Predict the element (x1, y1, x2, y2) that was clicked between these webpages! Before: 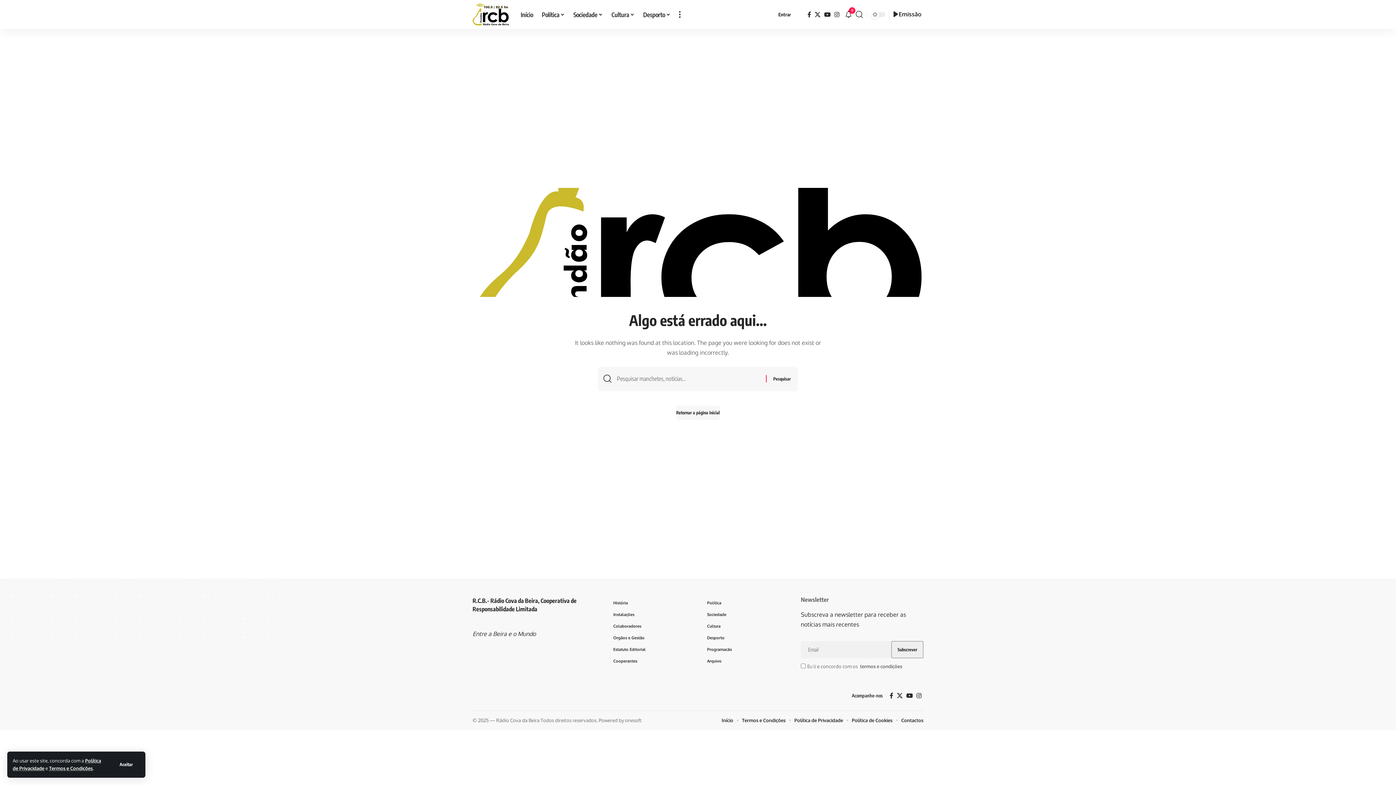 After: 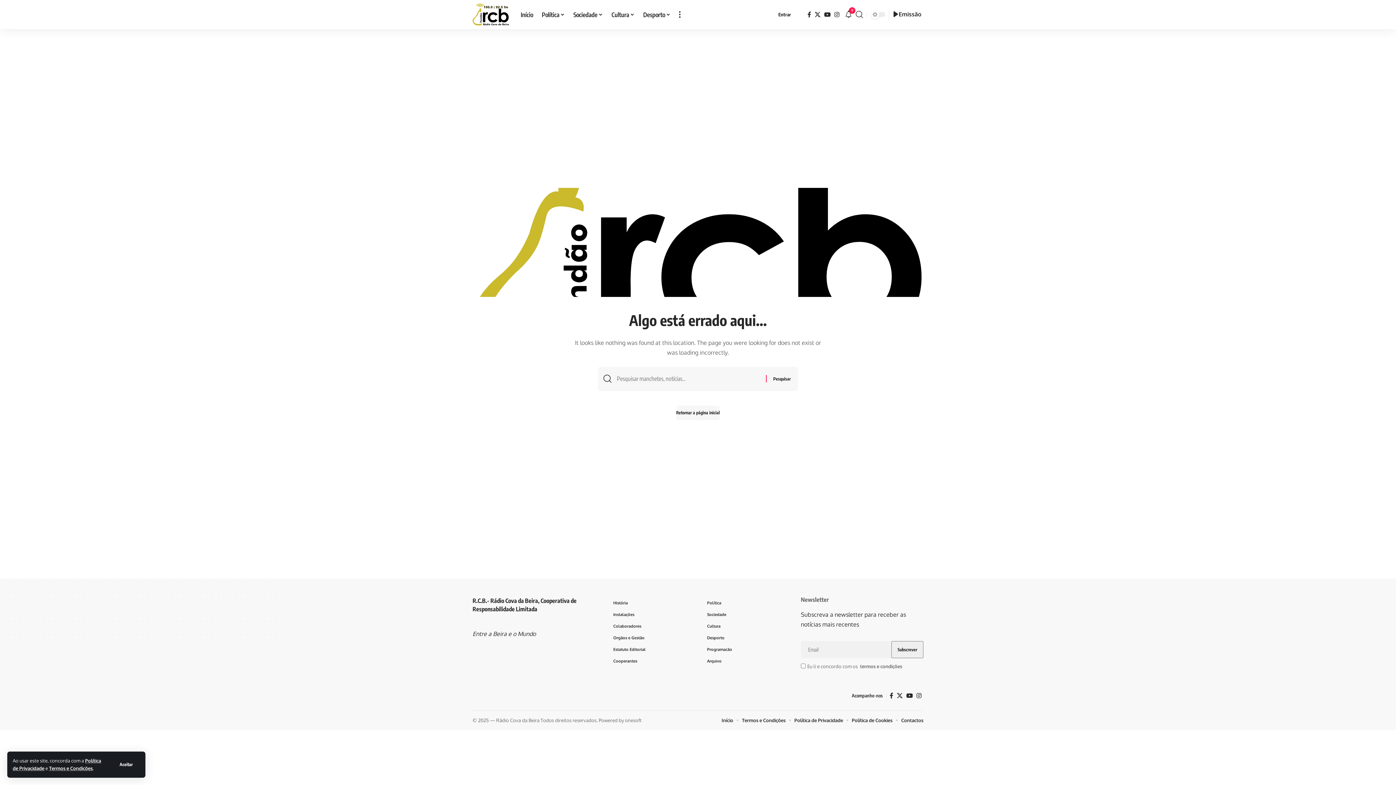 Action: label: Emissão bbox: (889, 9, 921, 19)